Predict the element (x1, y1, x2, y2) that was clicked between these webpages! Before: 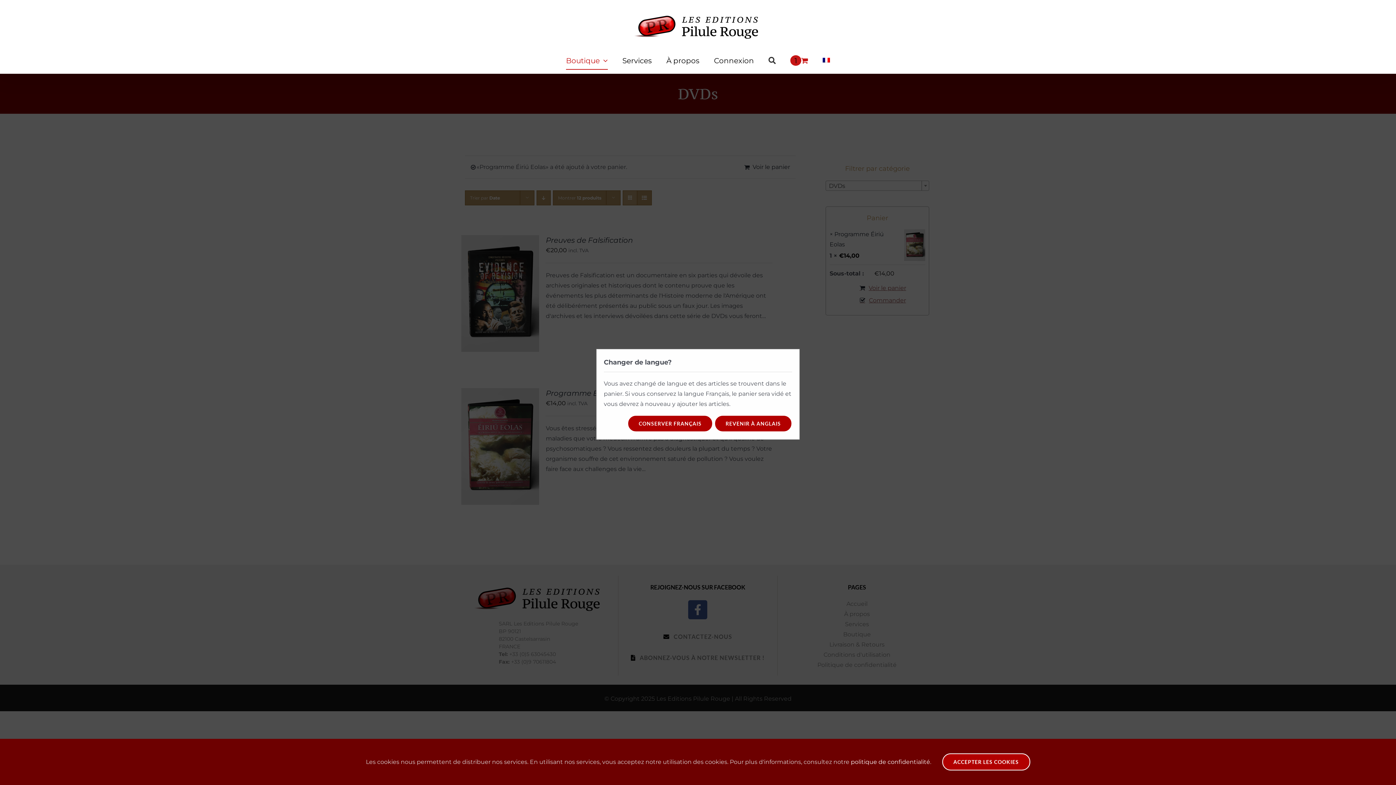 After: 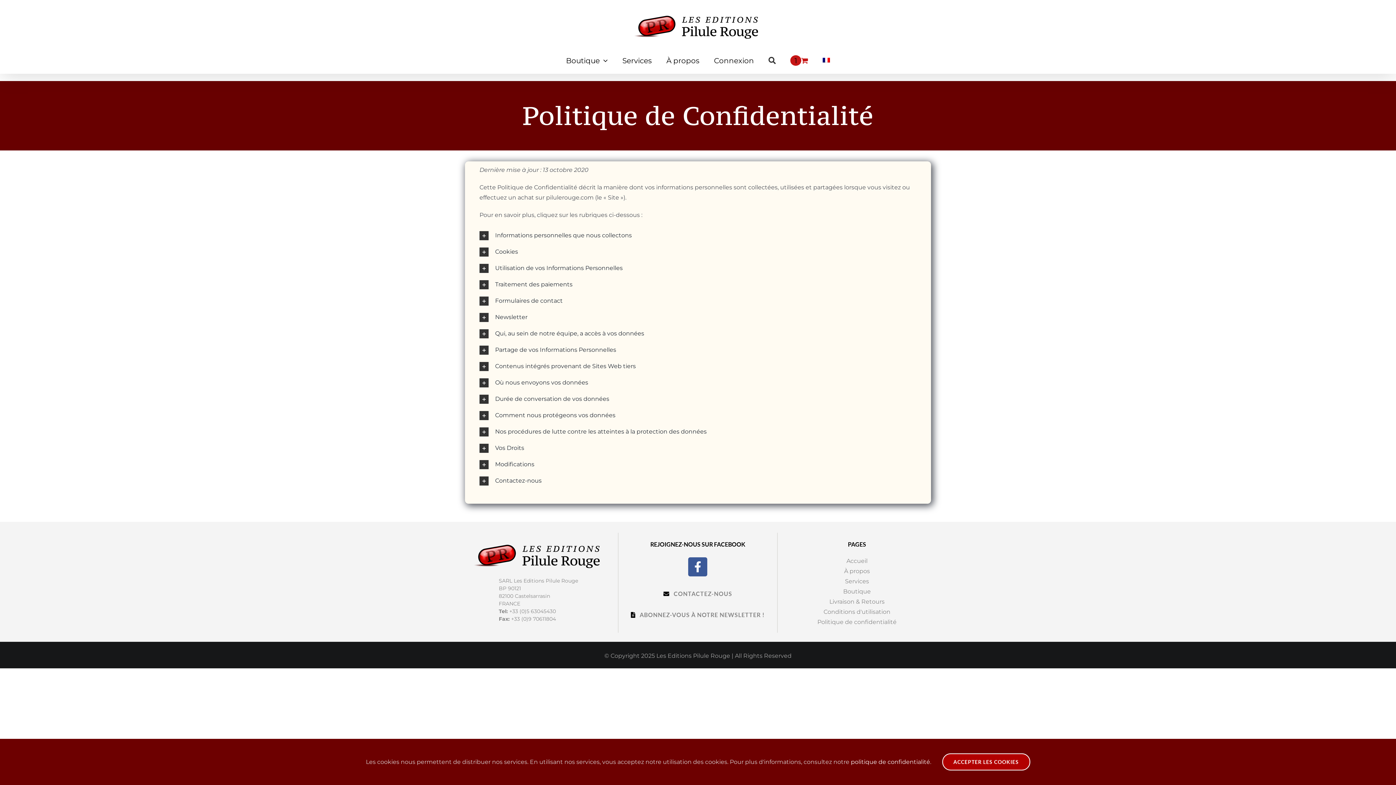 Action: label: politique de confidentialité bbox: (851, 758, 930, 765)